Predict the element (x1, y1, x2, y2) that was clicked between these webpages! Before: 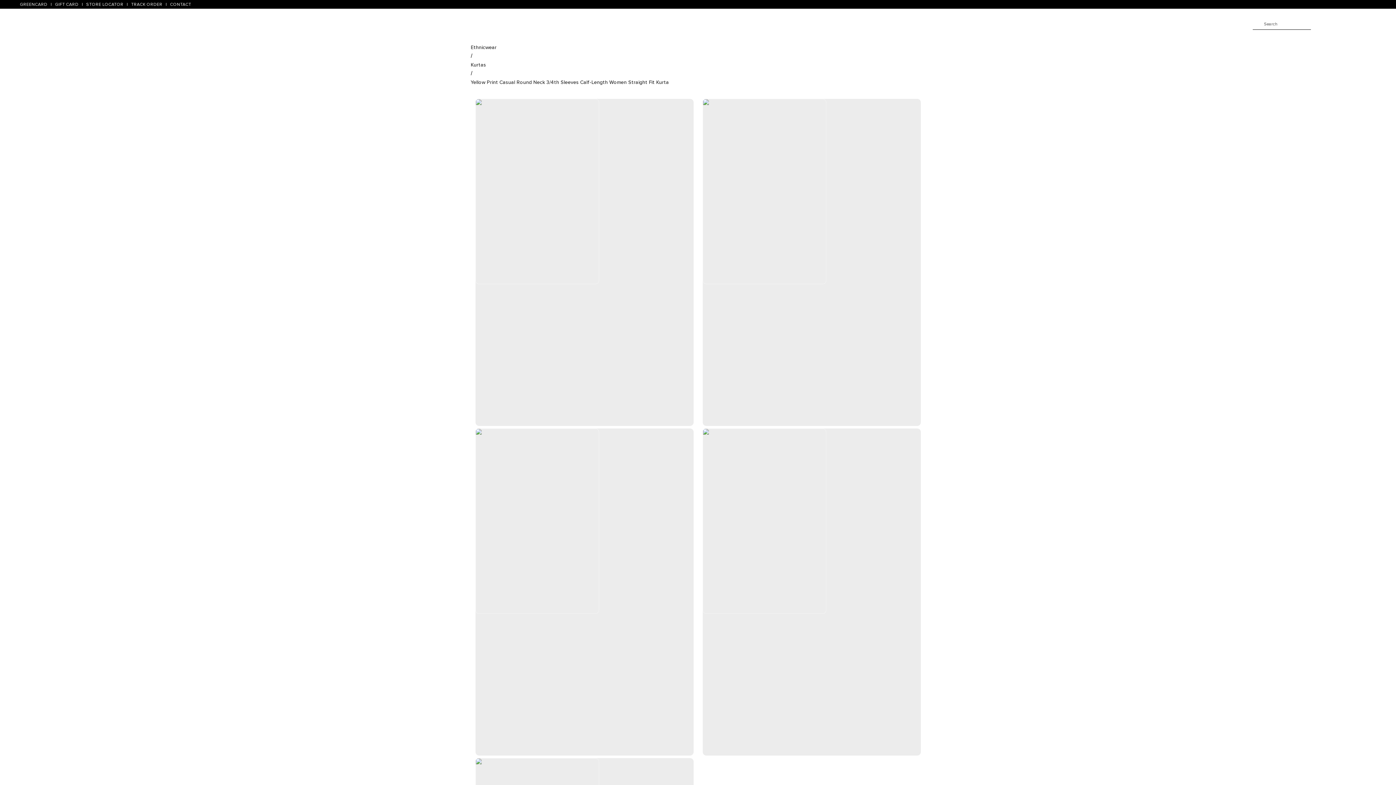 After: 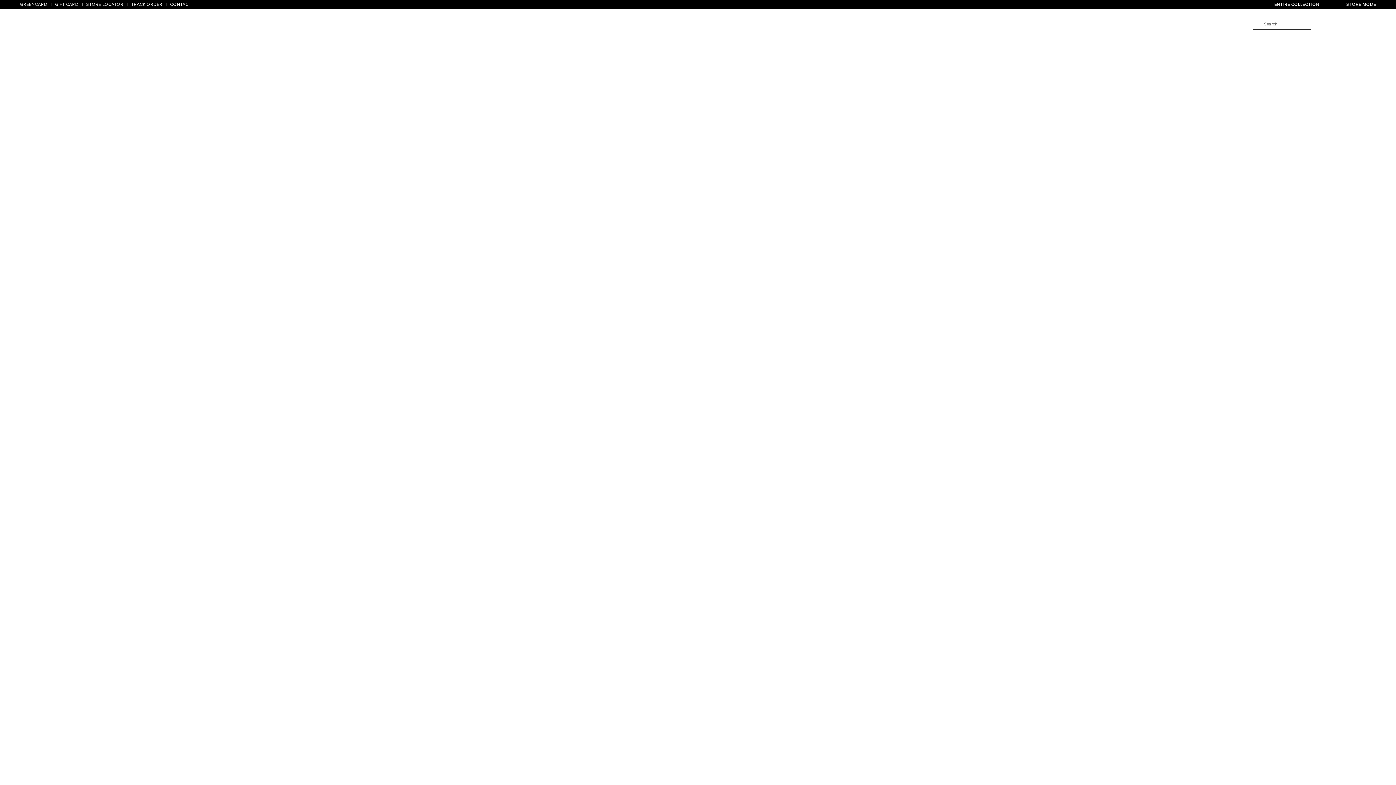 Action: label: Ethnicwear bbox: (470, 44, 496, 50)